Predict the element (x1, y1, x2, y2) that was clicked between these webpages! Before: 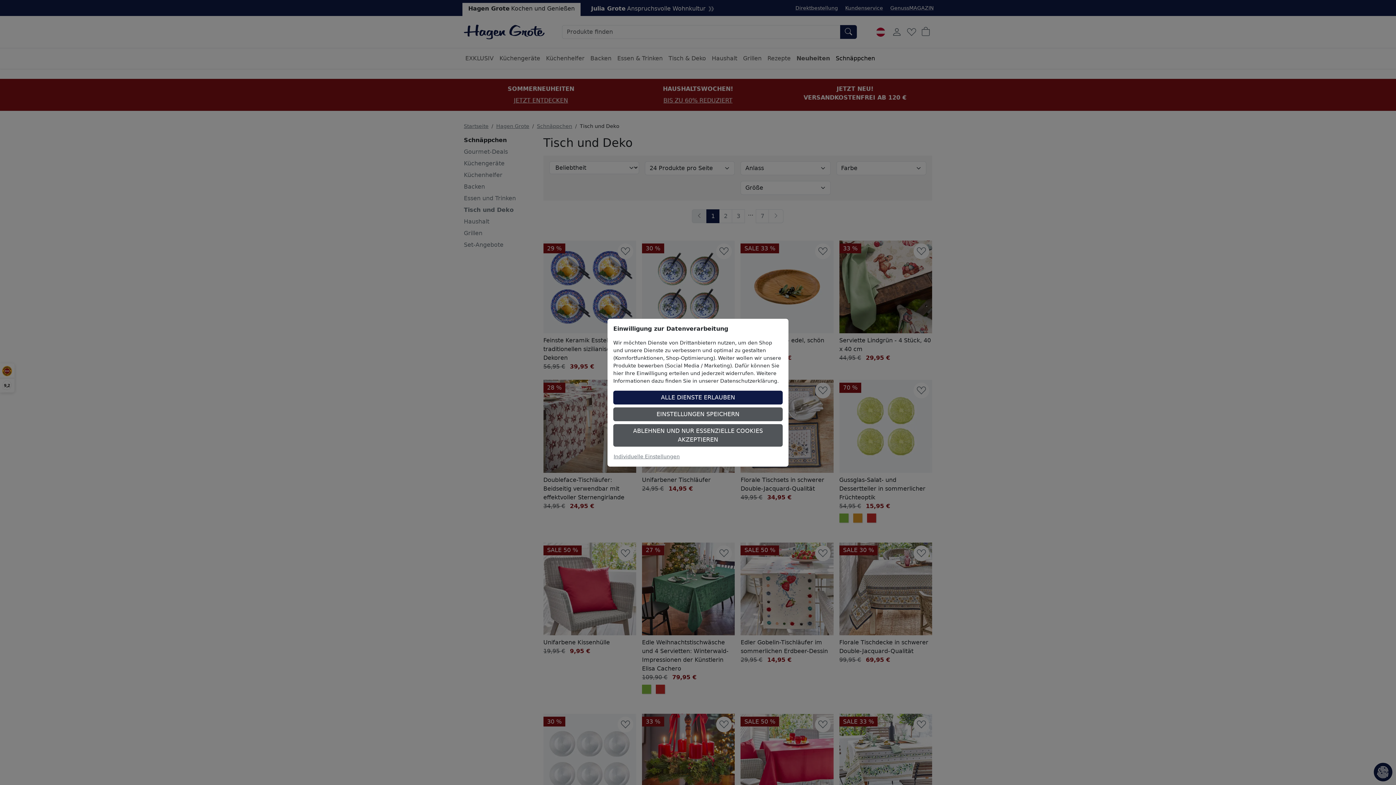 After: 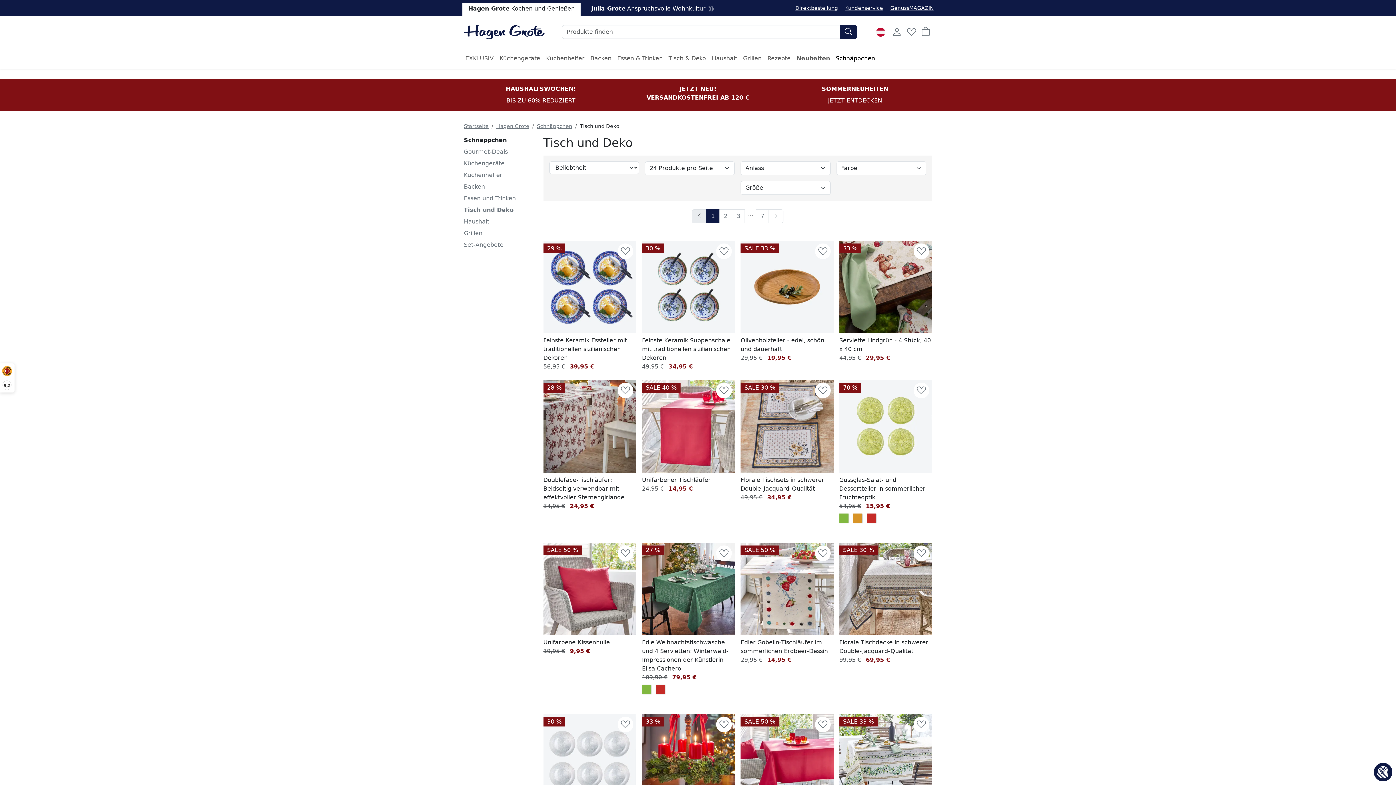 Action: bbox: (613, 390, 782, 404) label: ALLE DIENSTE ERLAUBEN